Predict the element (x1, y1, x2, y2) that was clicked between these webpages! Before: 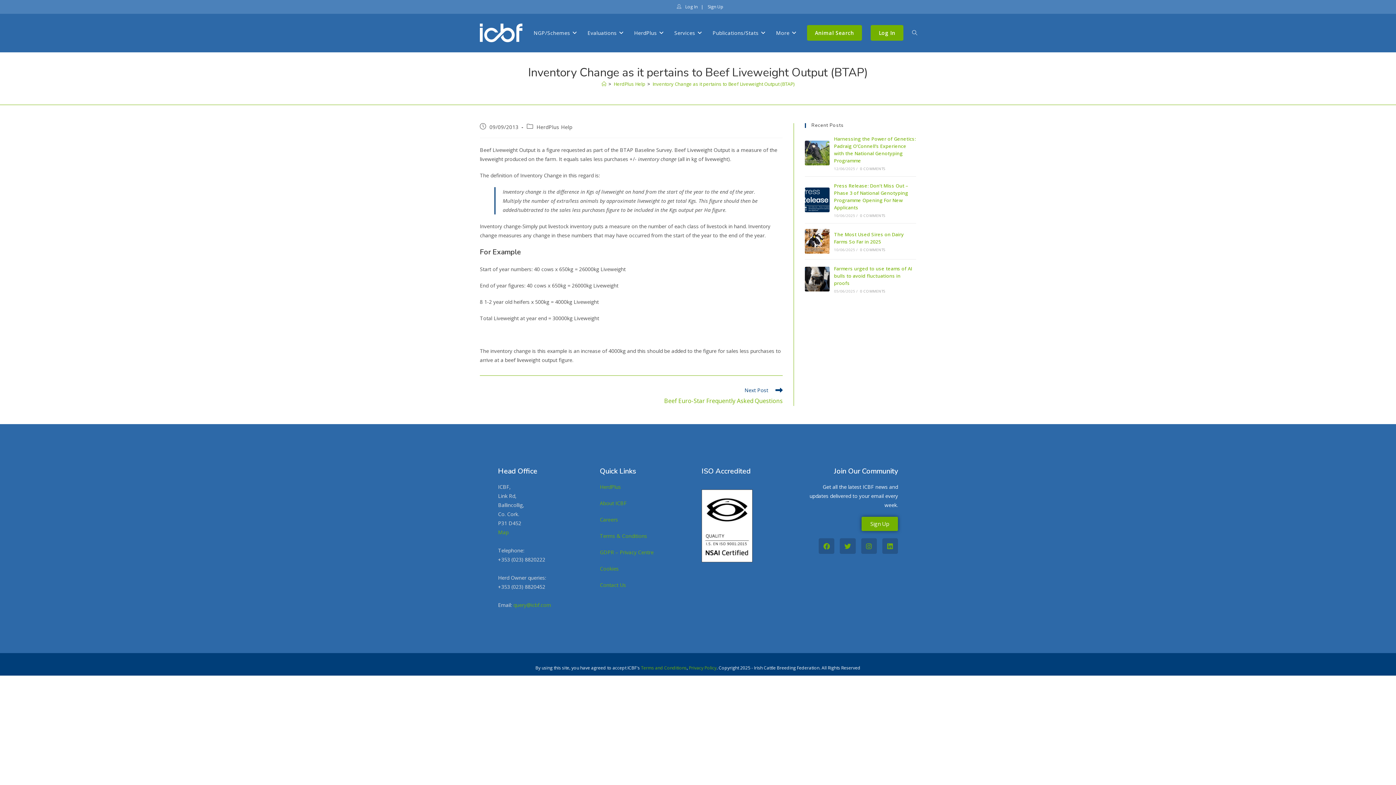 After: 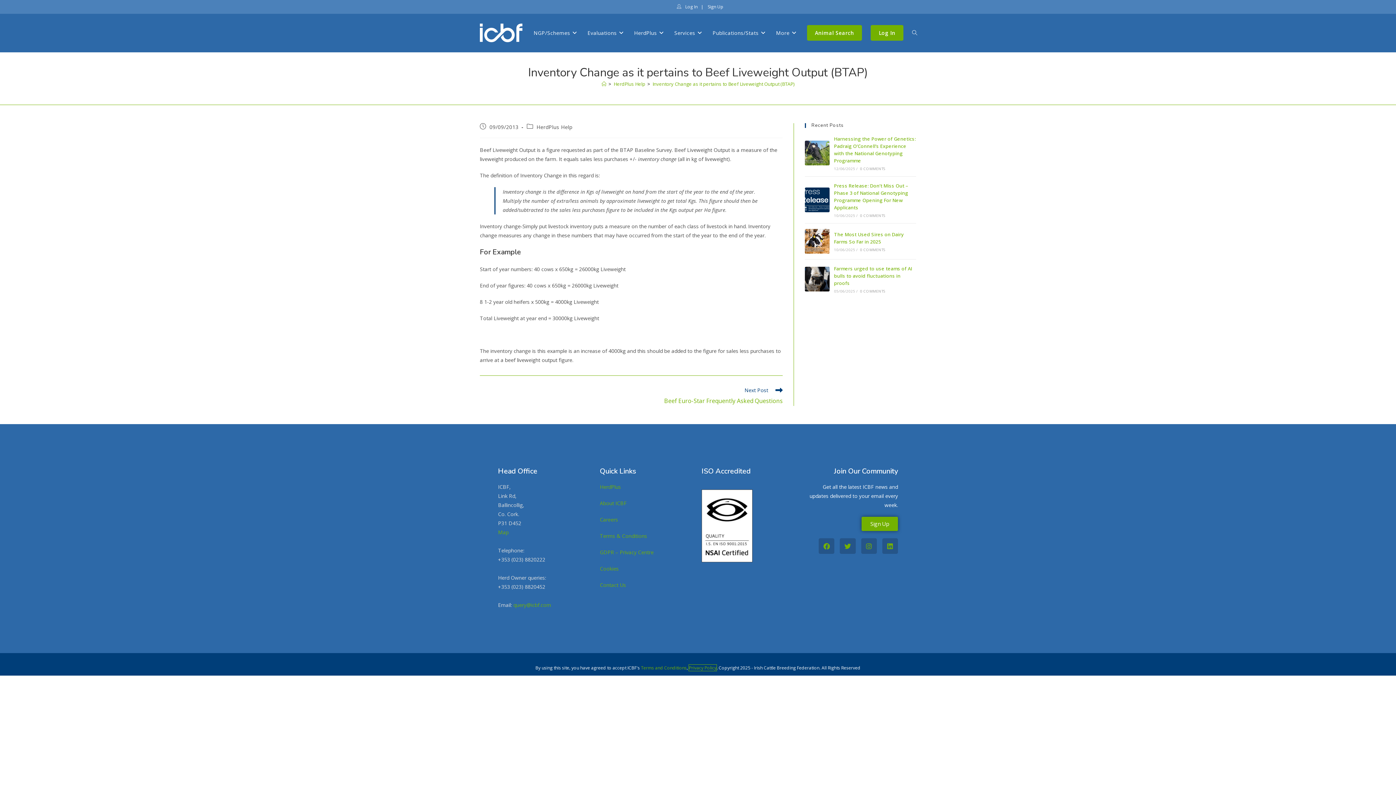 Action: label: Privacy Policy bbox: (689, 665, 716, 671)